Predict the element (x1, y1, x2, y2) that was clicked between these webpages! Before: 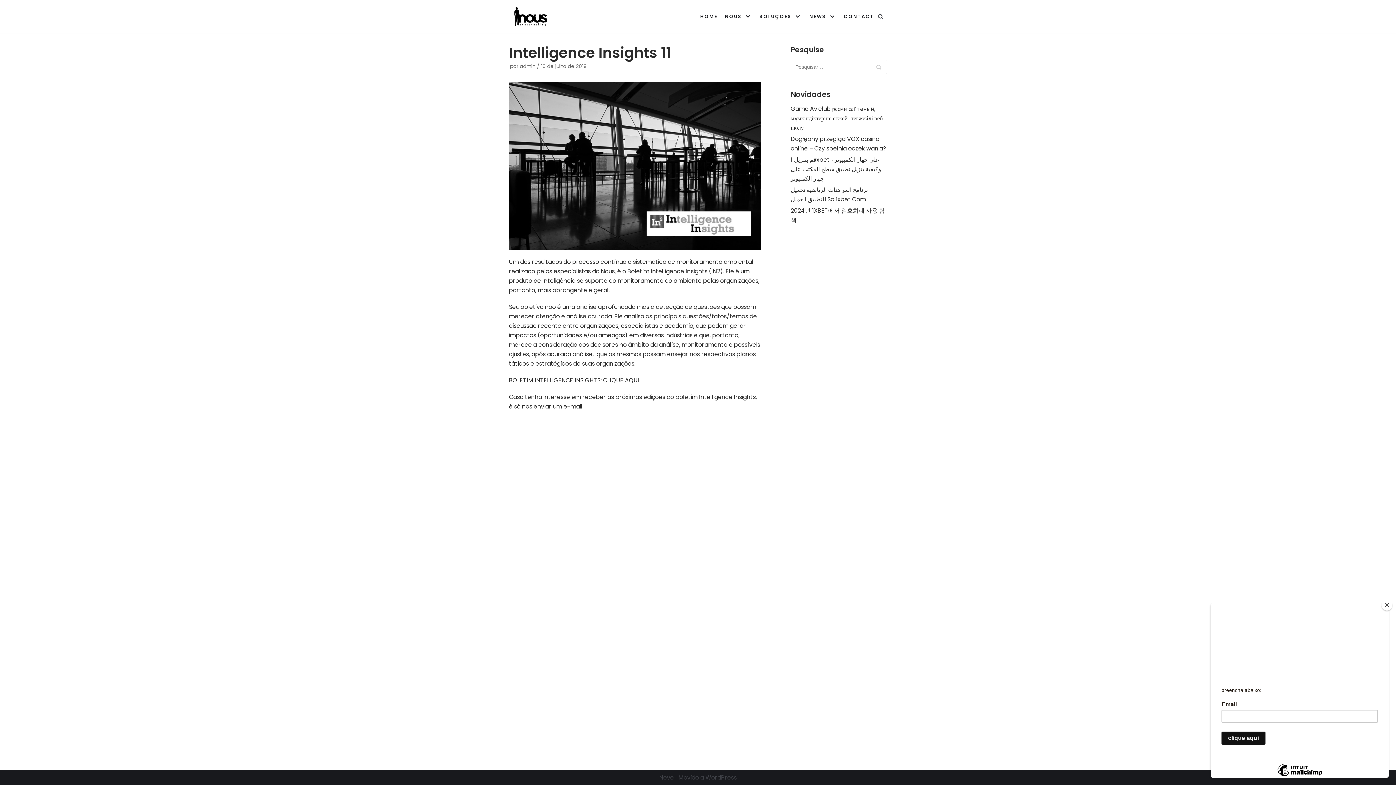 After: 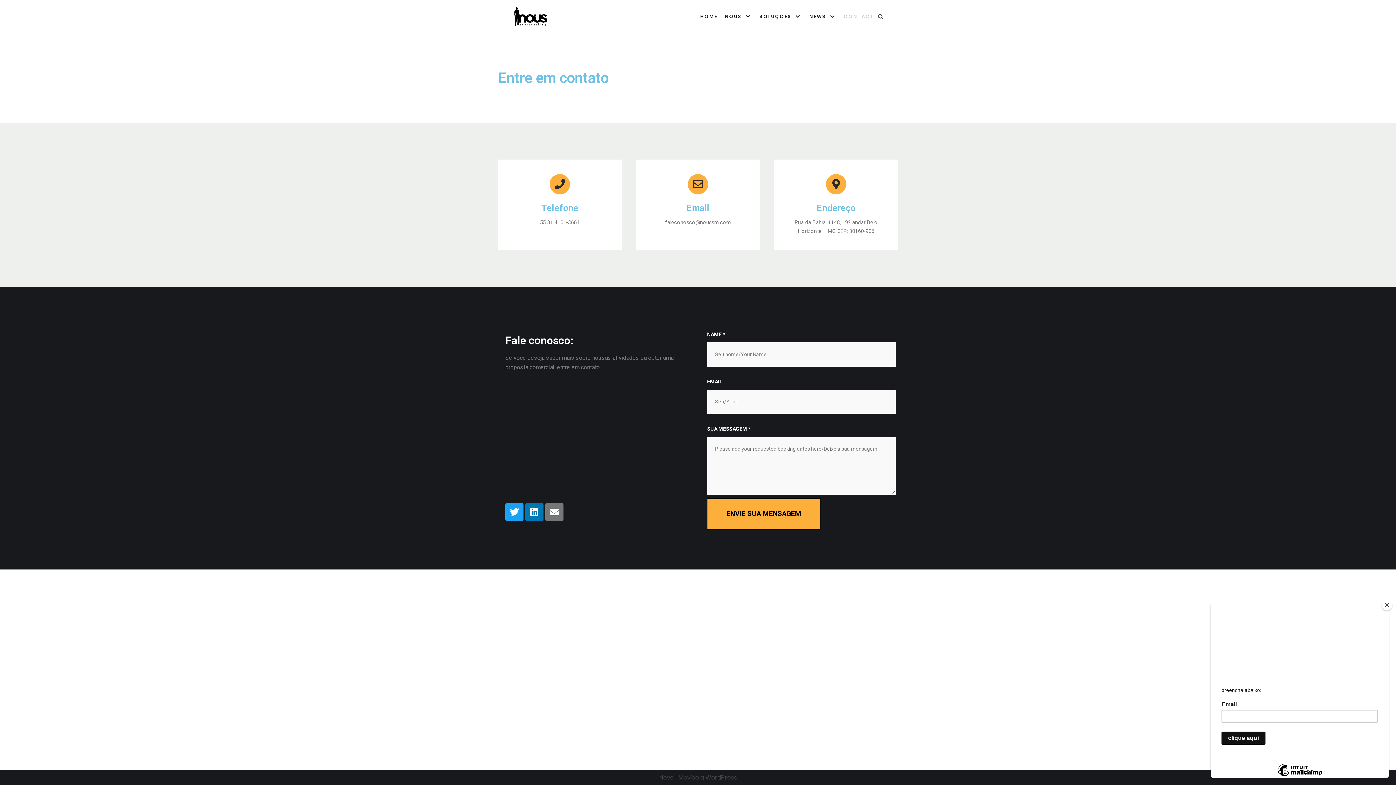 Action: label: CONTACT bbox: (843, 12, 874, 21)